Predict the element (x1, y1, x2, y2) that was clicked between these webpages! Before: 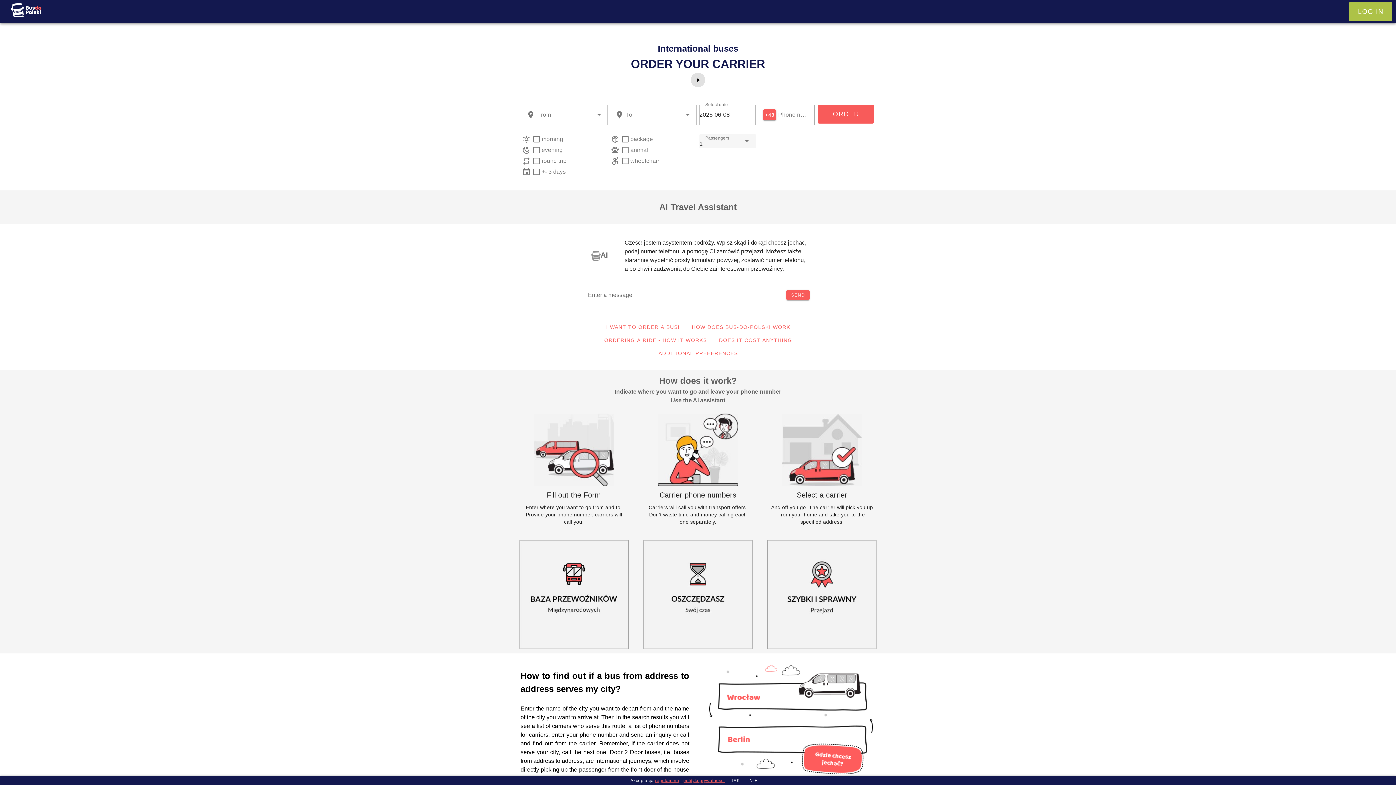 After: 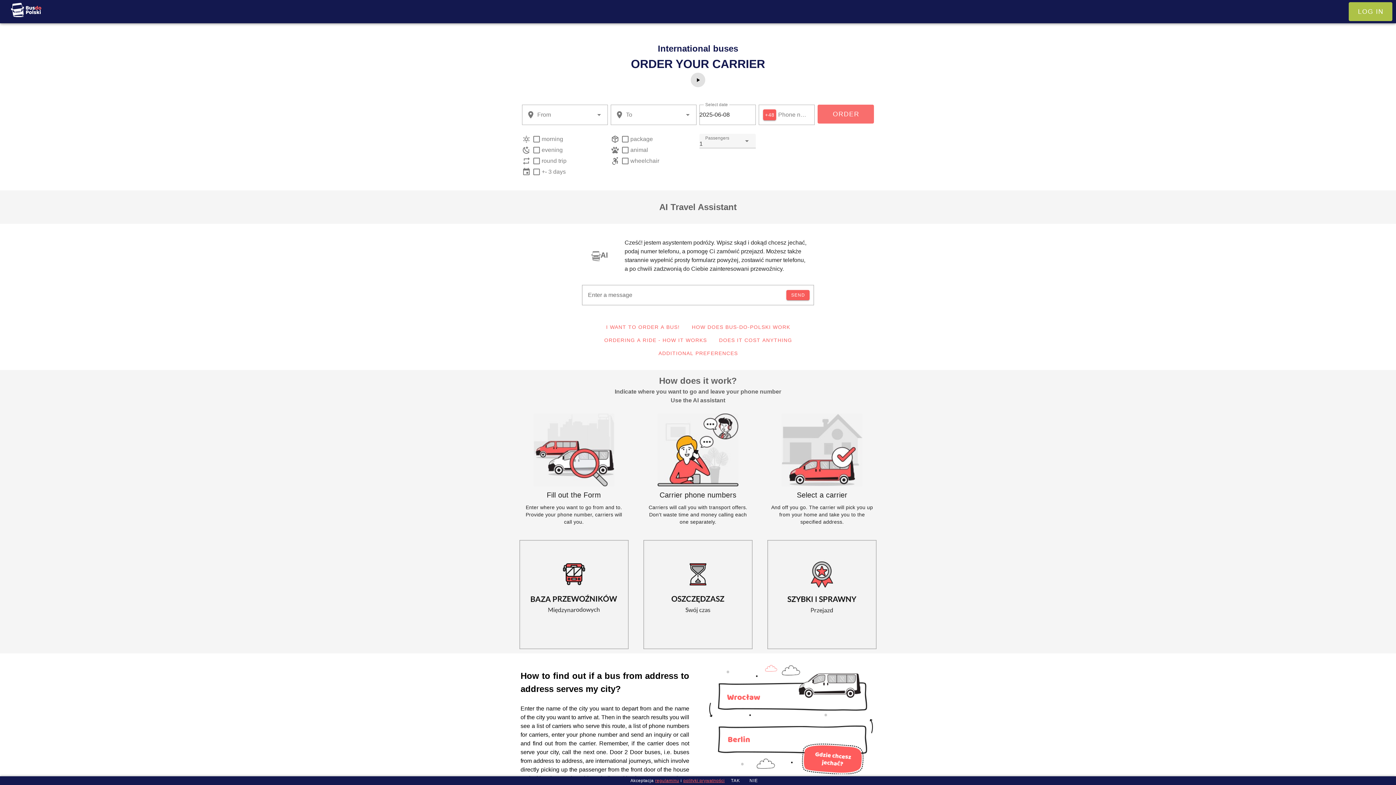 Action: label: ORDER bbox: (817, 104, 874, 123)